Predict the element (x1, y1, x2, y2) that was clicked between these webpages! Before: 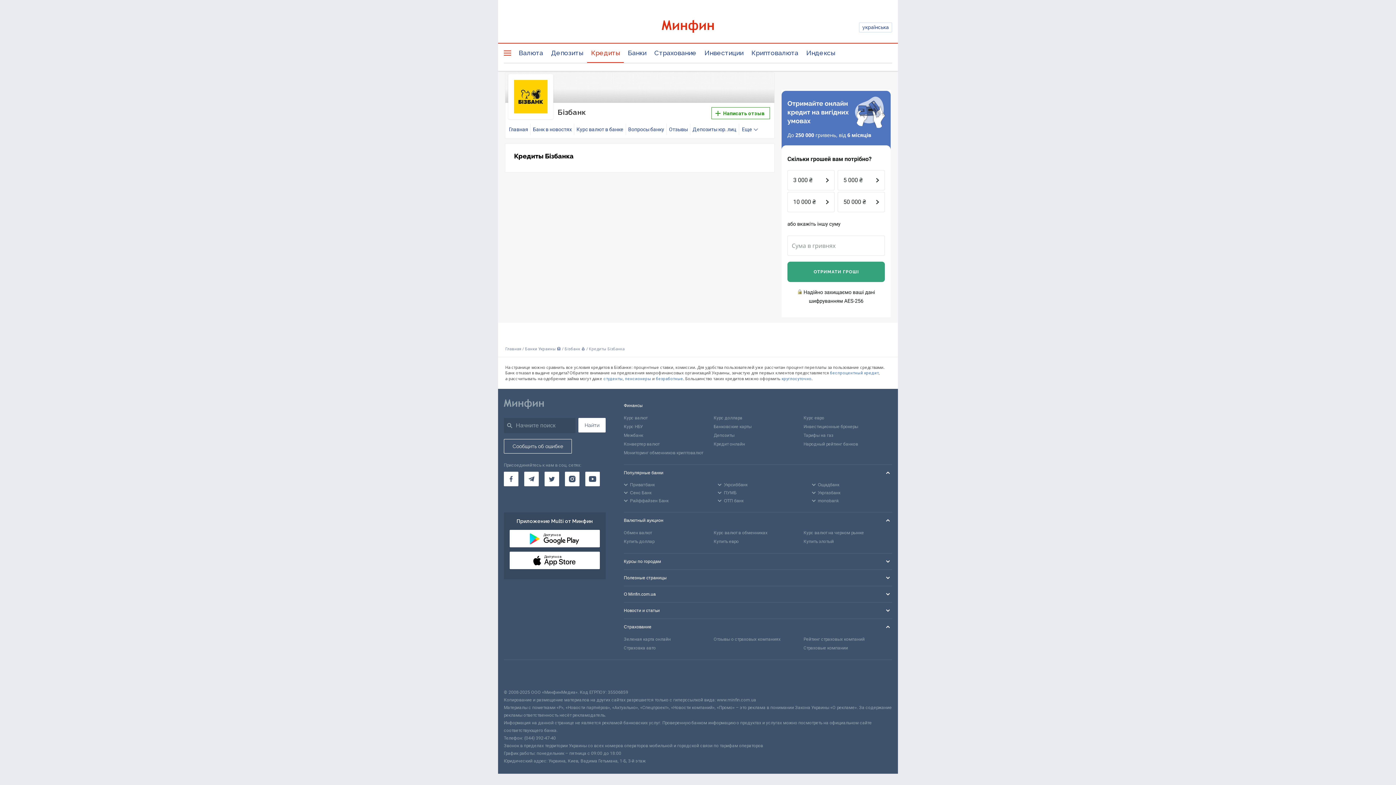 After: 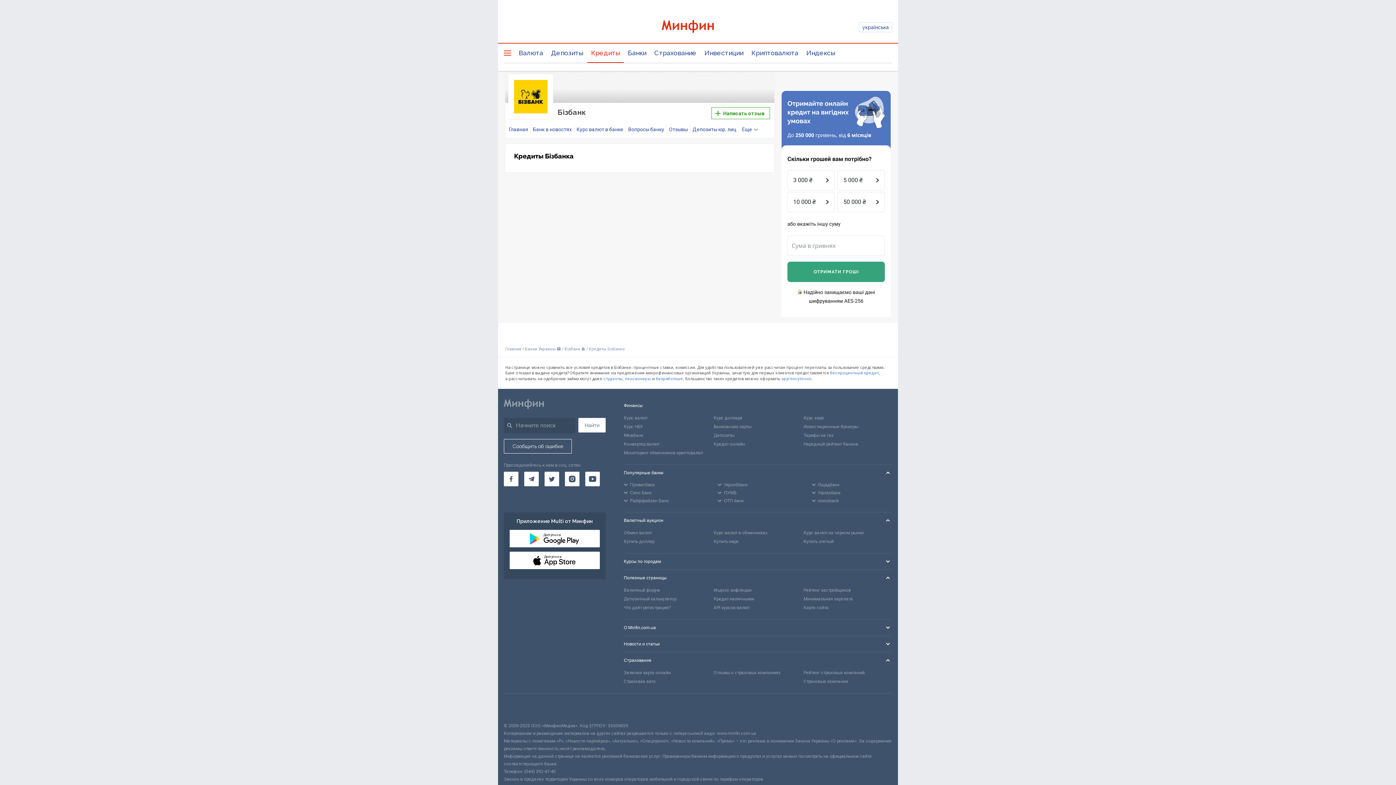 Action: bbox: (624, 570, 892, 586) label: Полезные страницы